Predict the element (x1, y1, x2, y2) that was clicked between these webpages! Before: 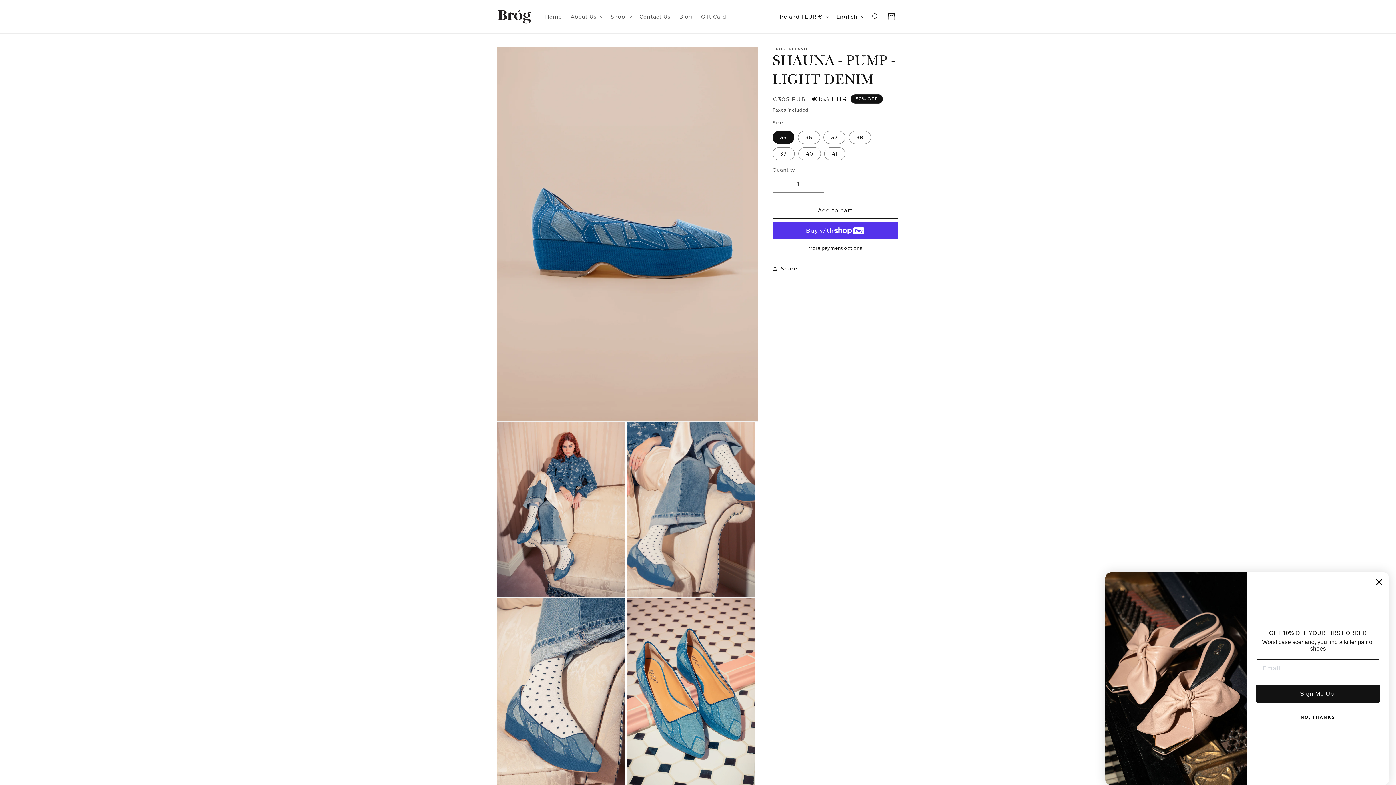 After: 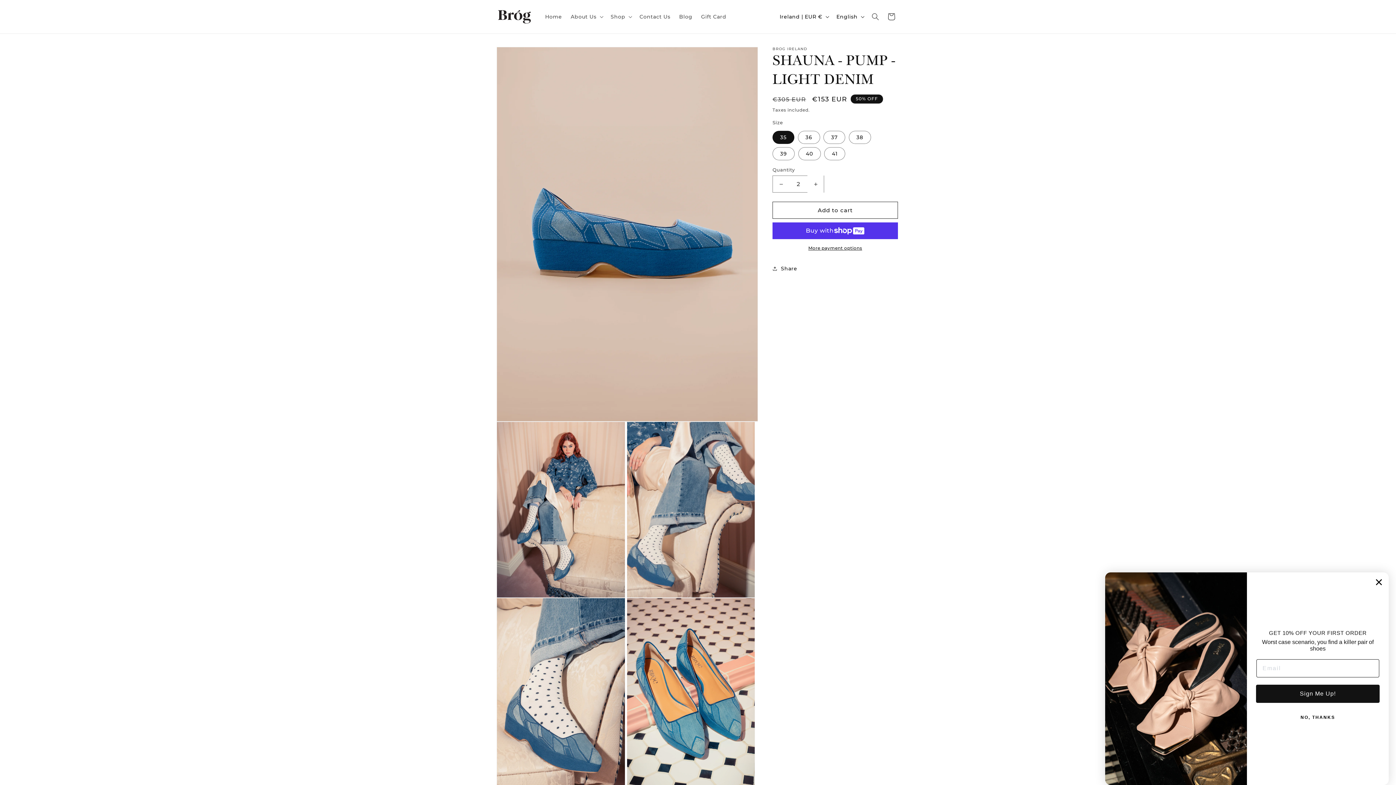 Action: bbox: (807, 175, 824, 192) label: Increase quantity for Shauna - Pump - Light Denim